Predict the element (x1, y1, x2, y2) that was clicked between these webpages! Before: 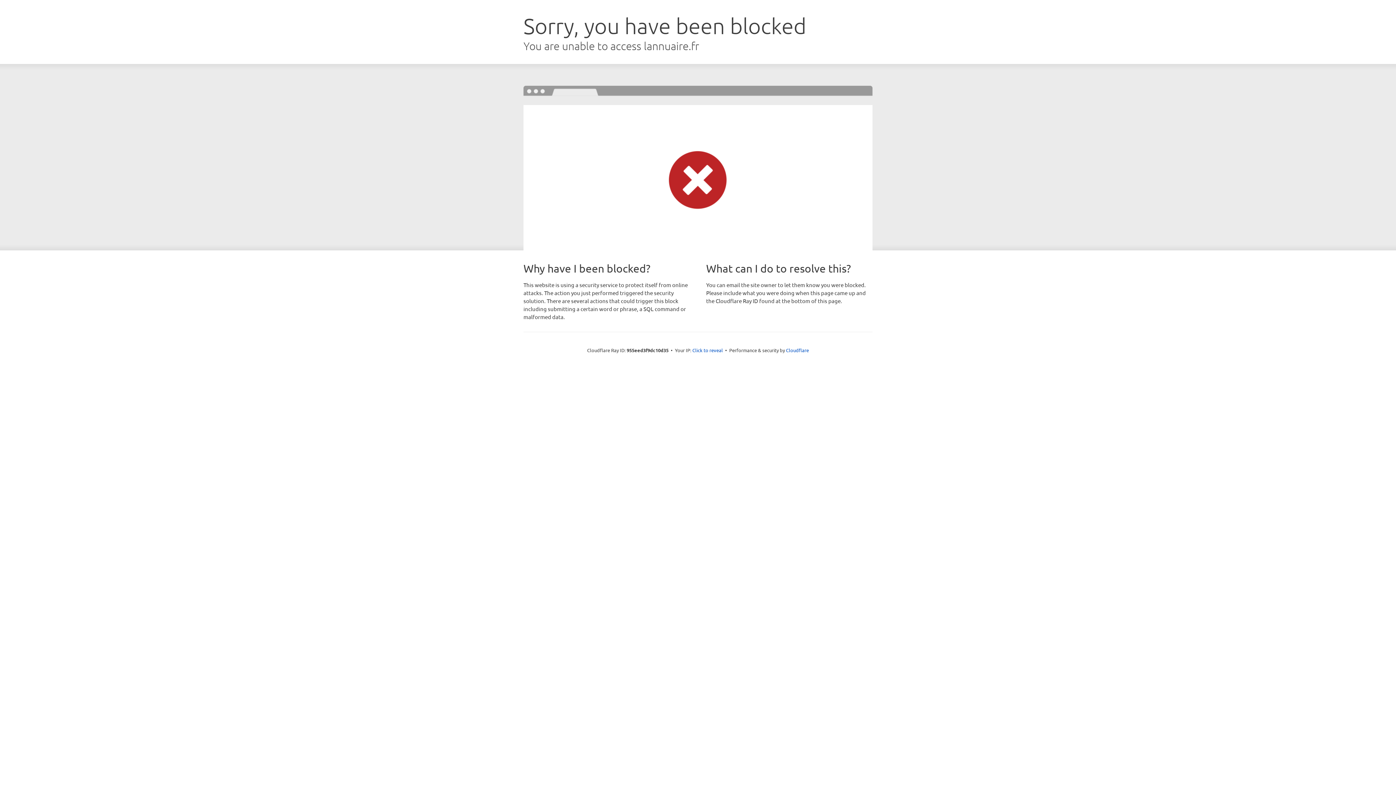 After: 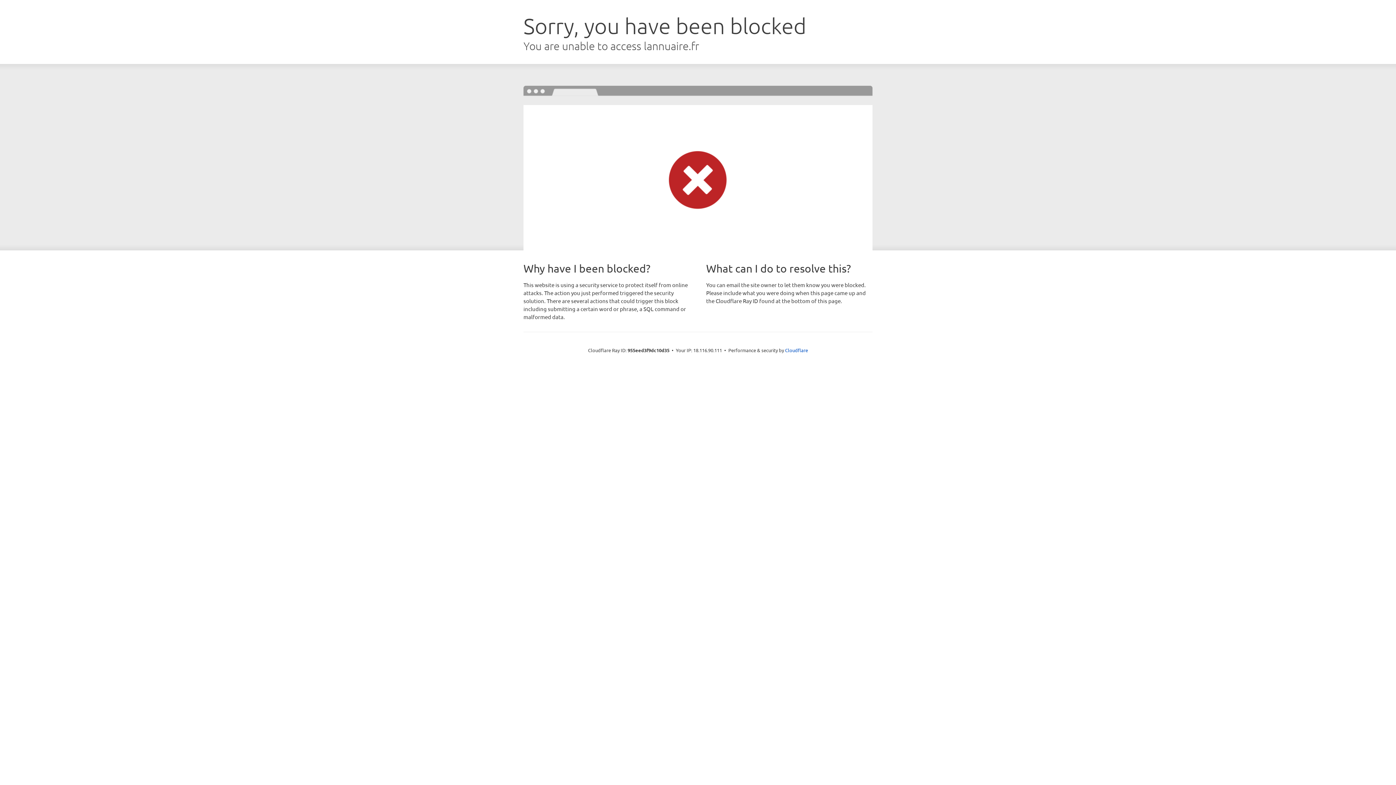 Action: label: Click to reveal bbox: (692, 346, 723, 353)